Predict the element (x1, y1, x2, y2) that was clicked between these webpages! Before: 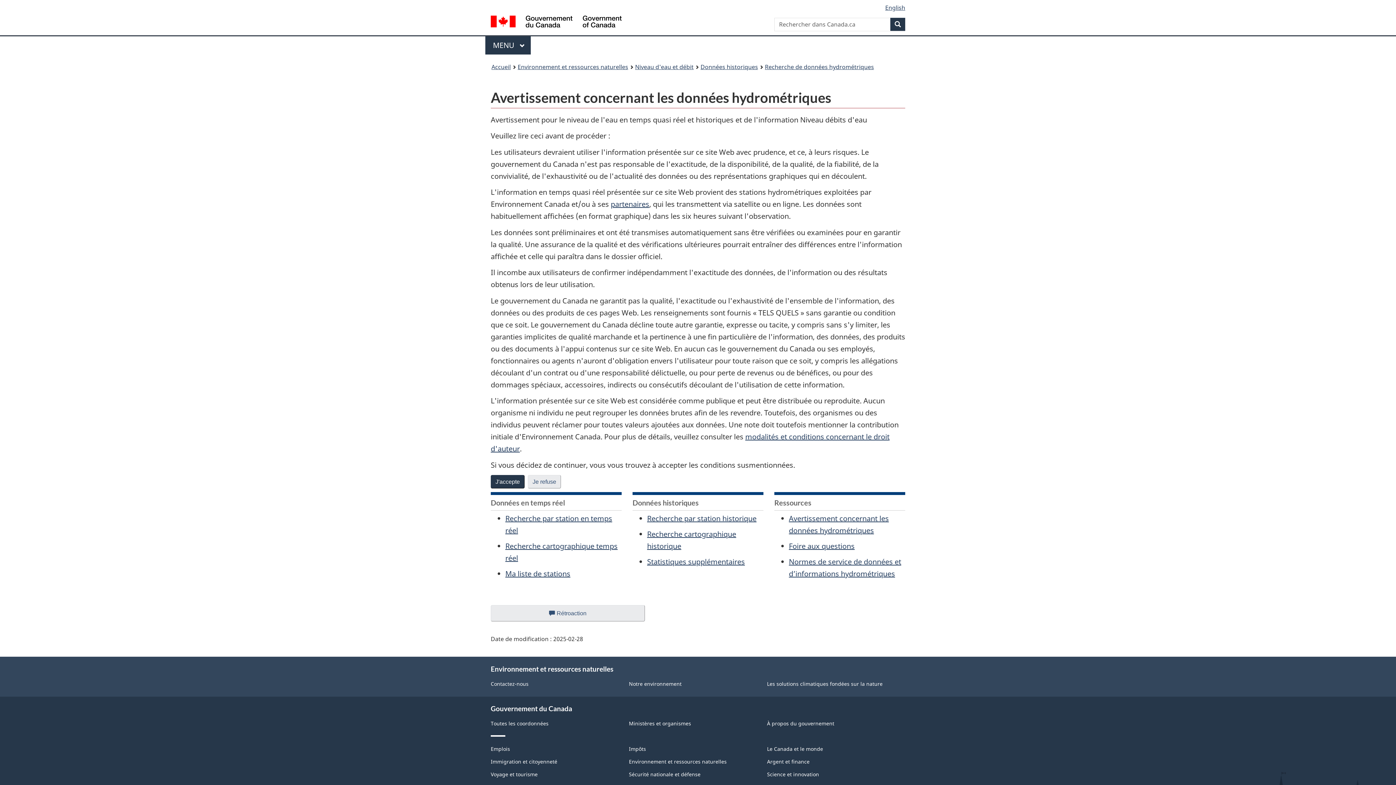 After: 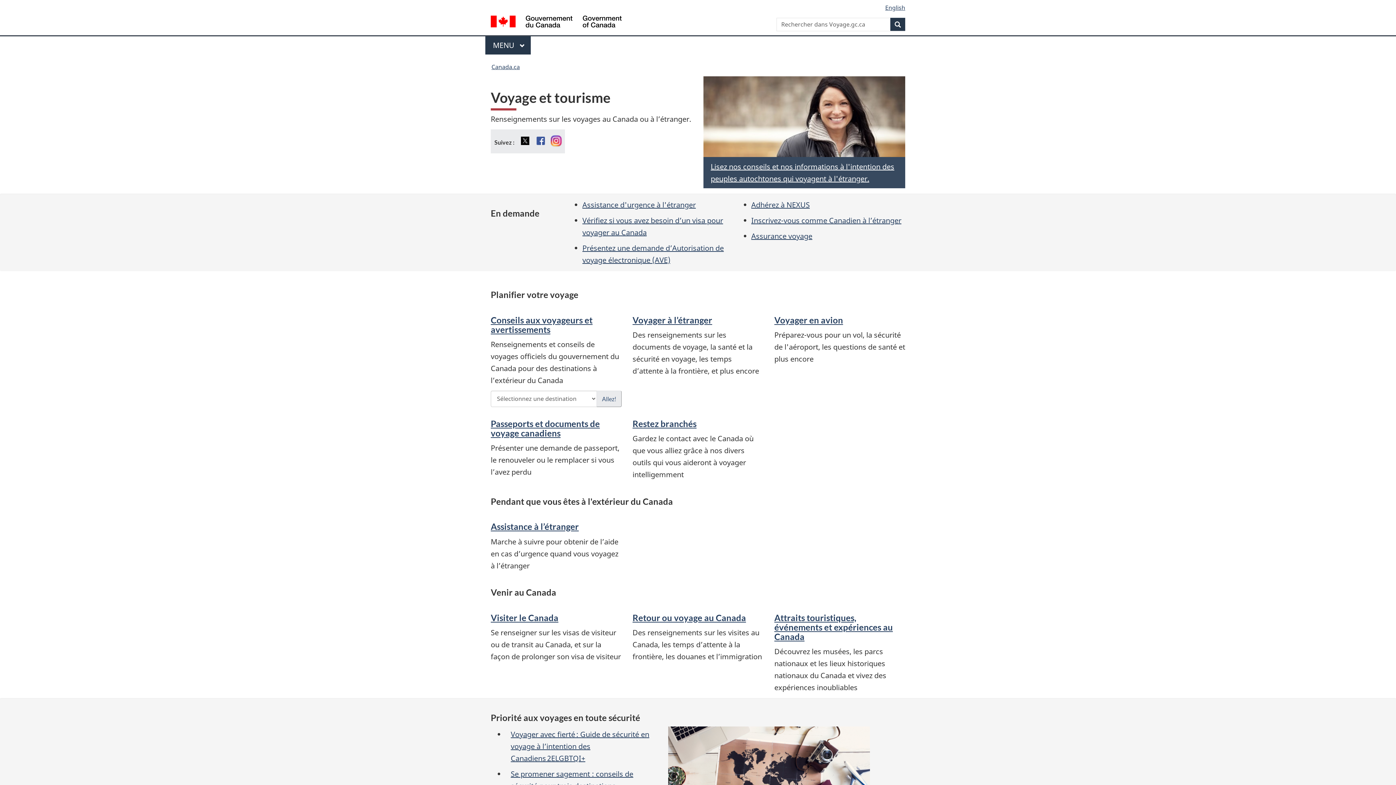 Action: label: Voyage et tourisme bbox: (490, 771, 537, 778)